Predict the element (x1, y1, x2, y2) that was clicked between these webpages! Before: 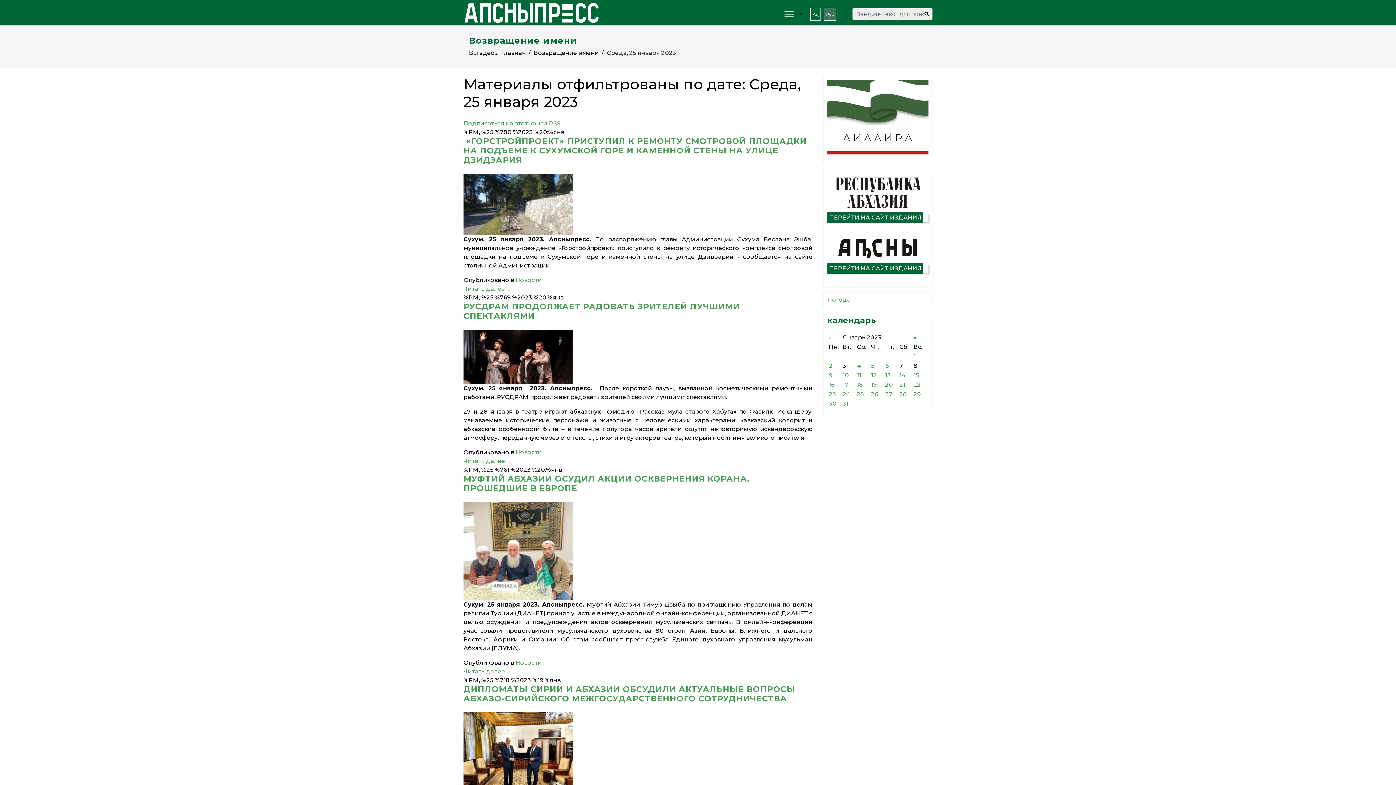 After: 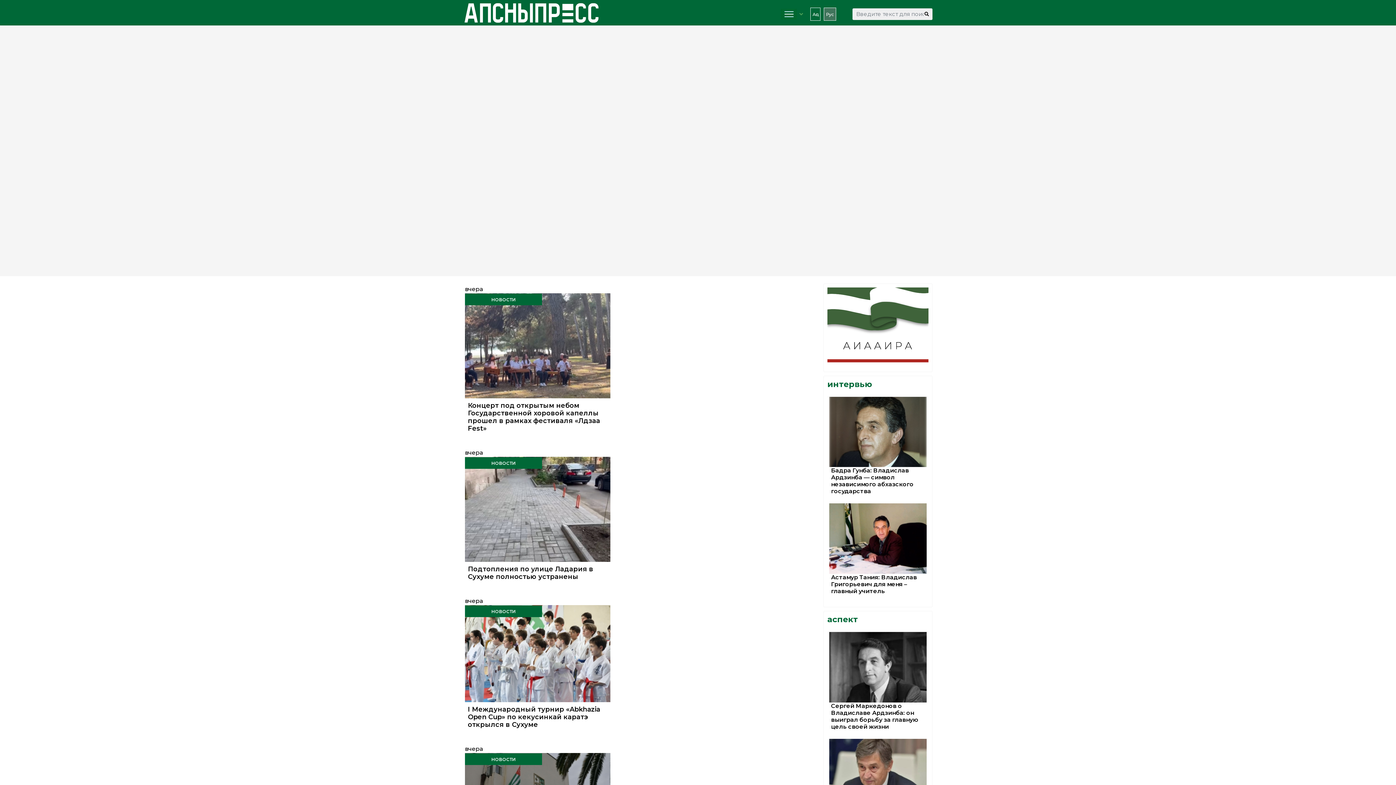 Action: bbox: (775, 1, 808, 26)